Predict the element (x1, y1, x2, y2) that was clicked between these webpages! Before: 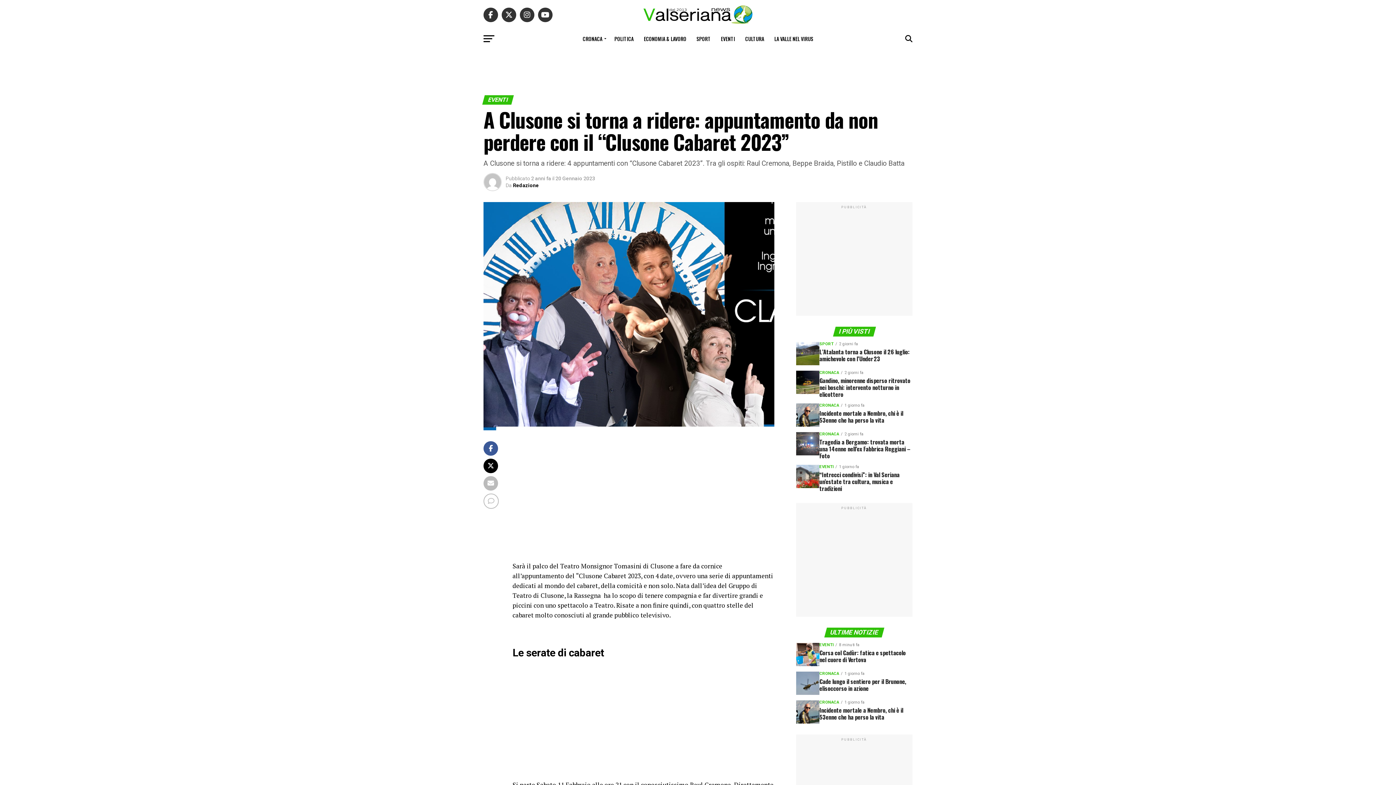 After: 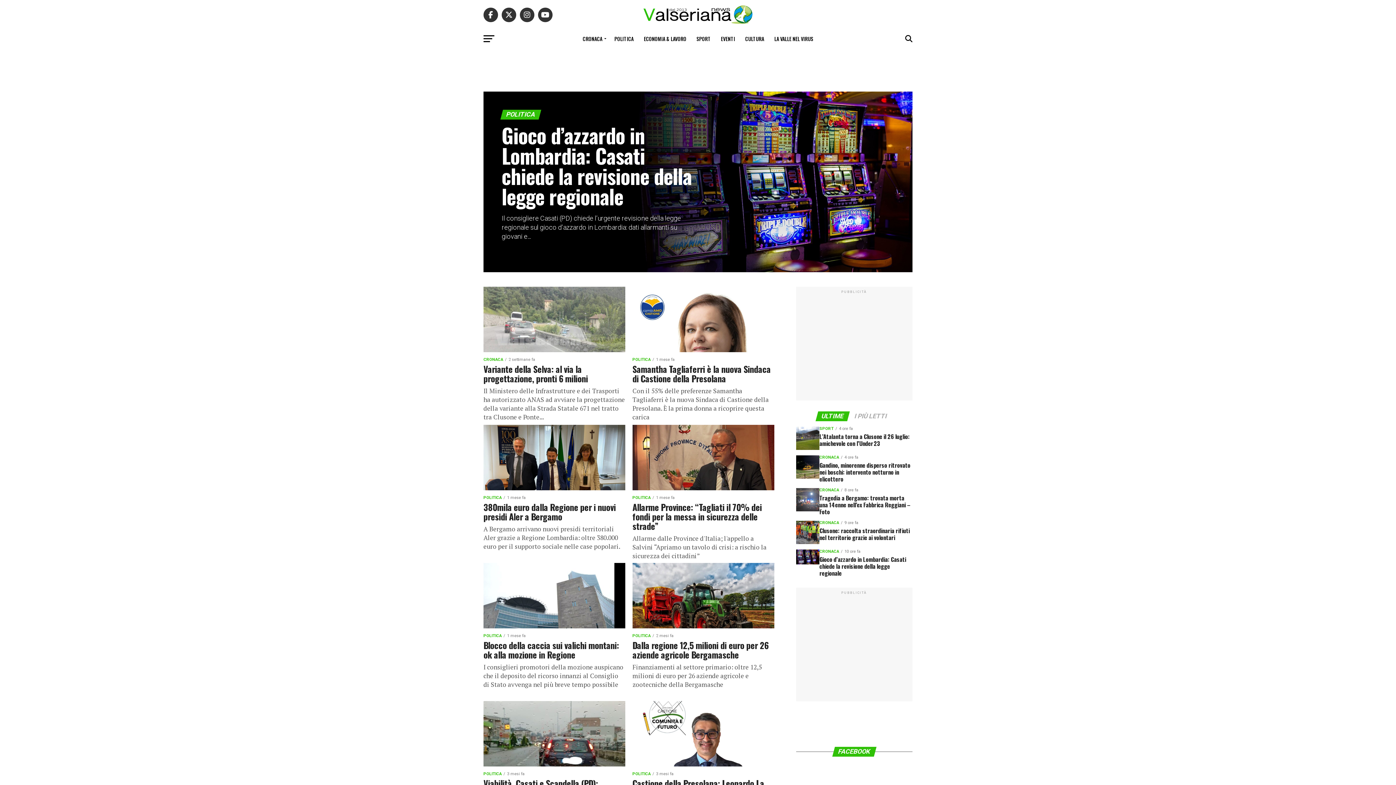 Action: bbox: (610, 29, 638, 48) label: POLITICA